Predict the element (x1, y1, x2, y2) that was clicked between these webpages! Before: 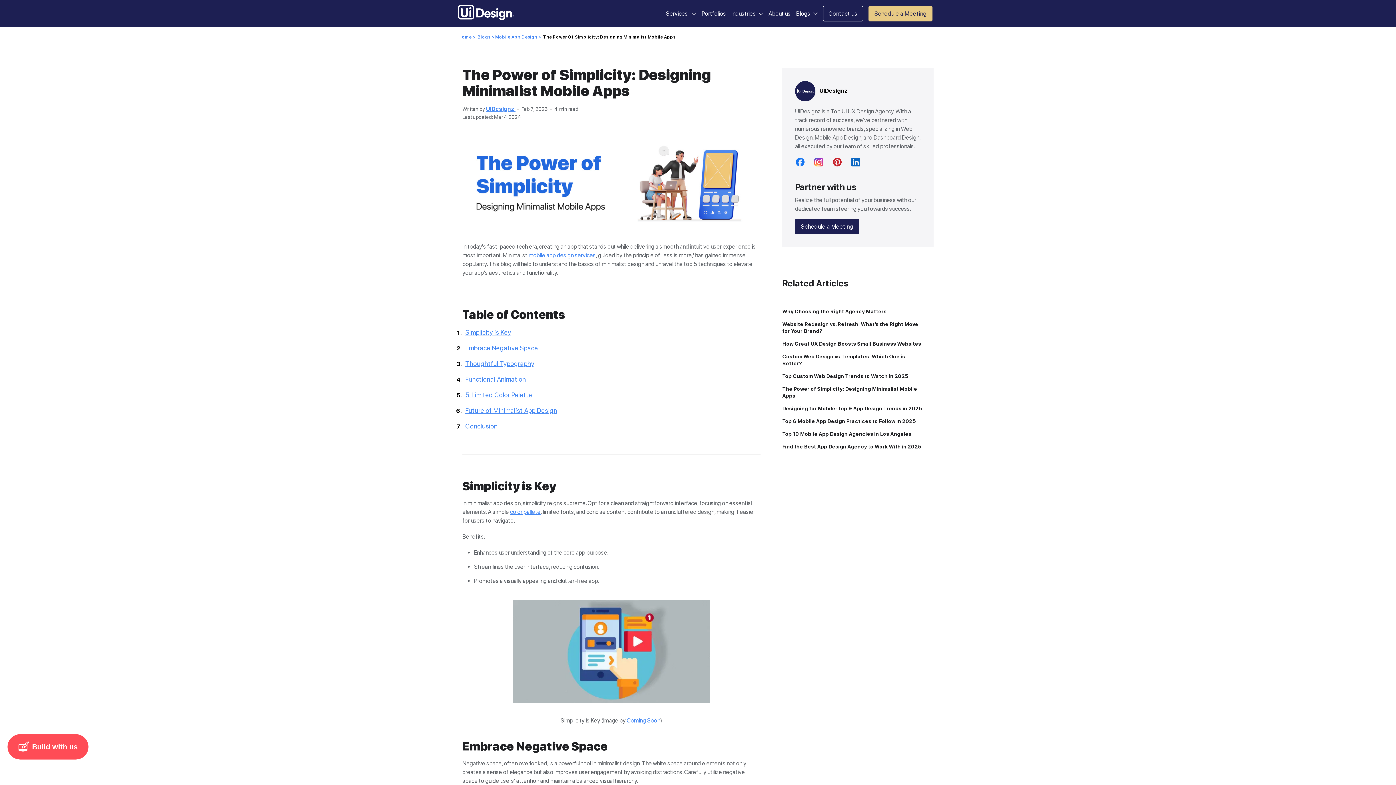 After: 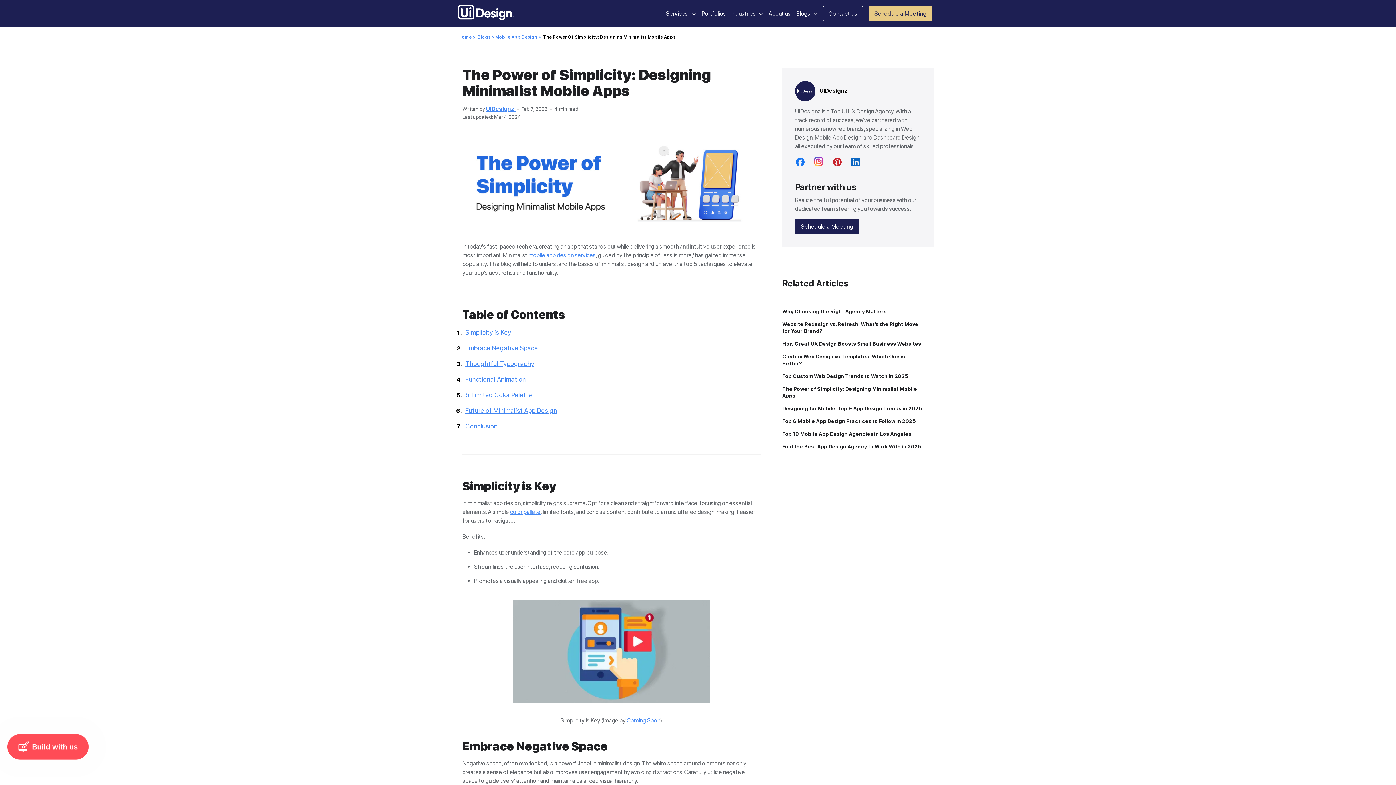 Action: bbox: (813, 156, 824, 166)